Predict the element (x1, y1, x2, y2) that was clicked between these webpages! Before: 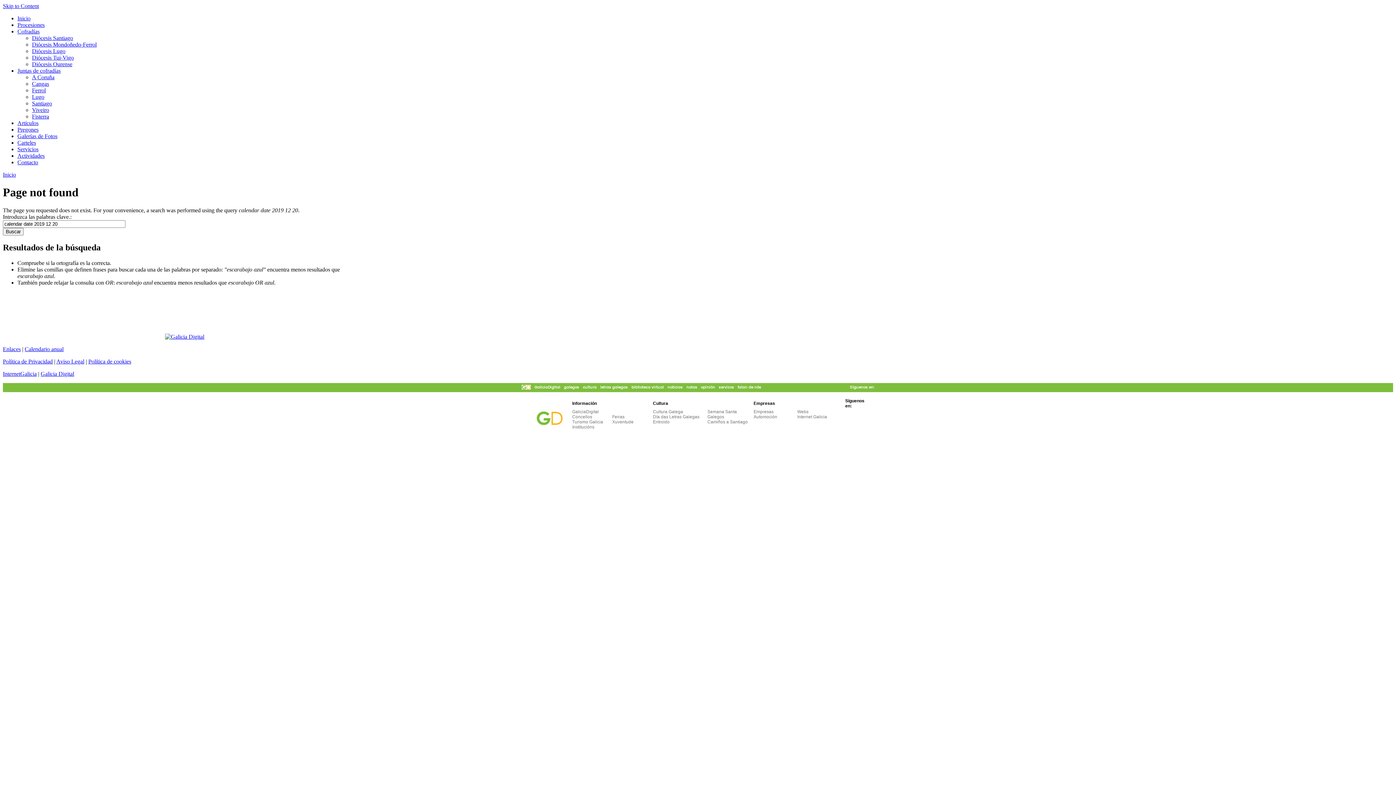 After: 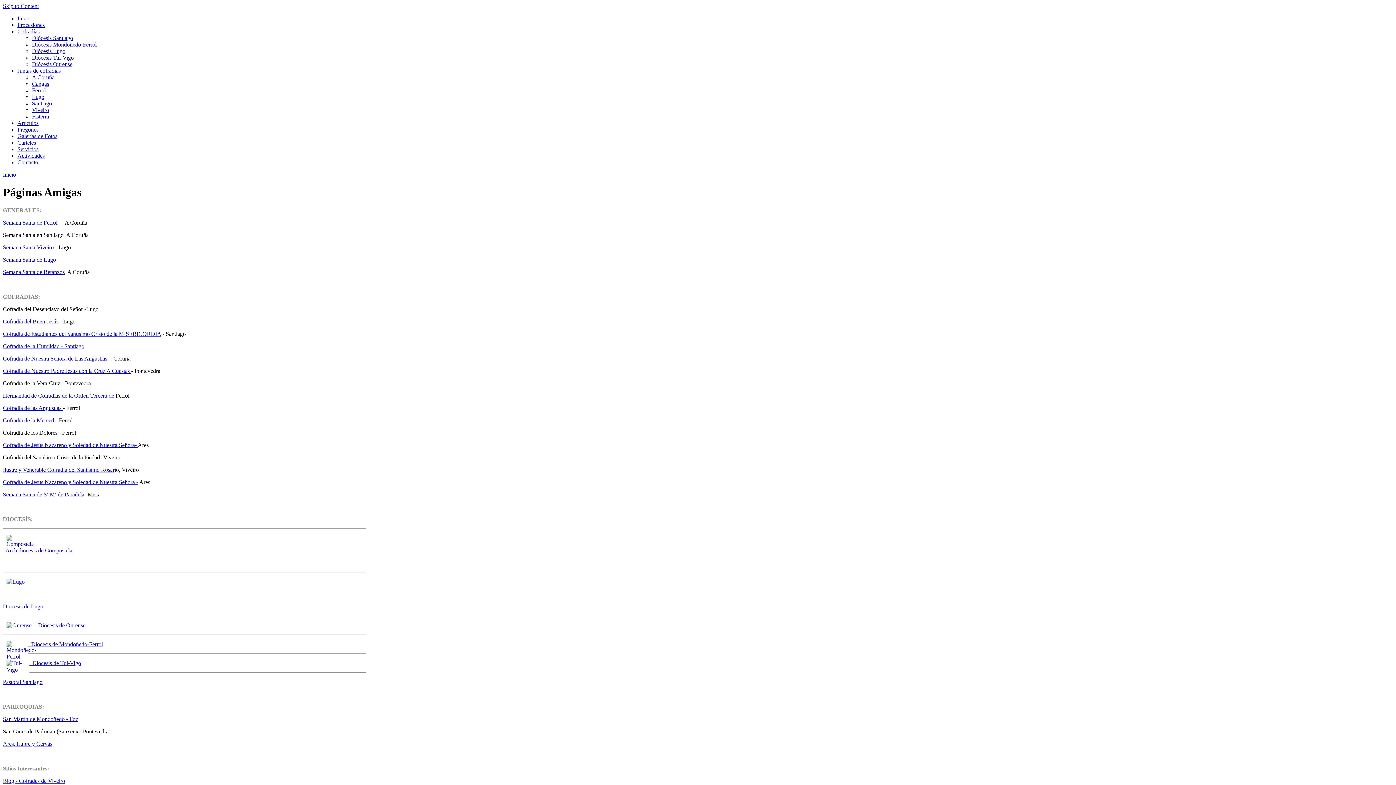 Action: label: Enlaces bbox: (2, 346, 20, 352)